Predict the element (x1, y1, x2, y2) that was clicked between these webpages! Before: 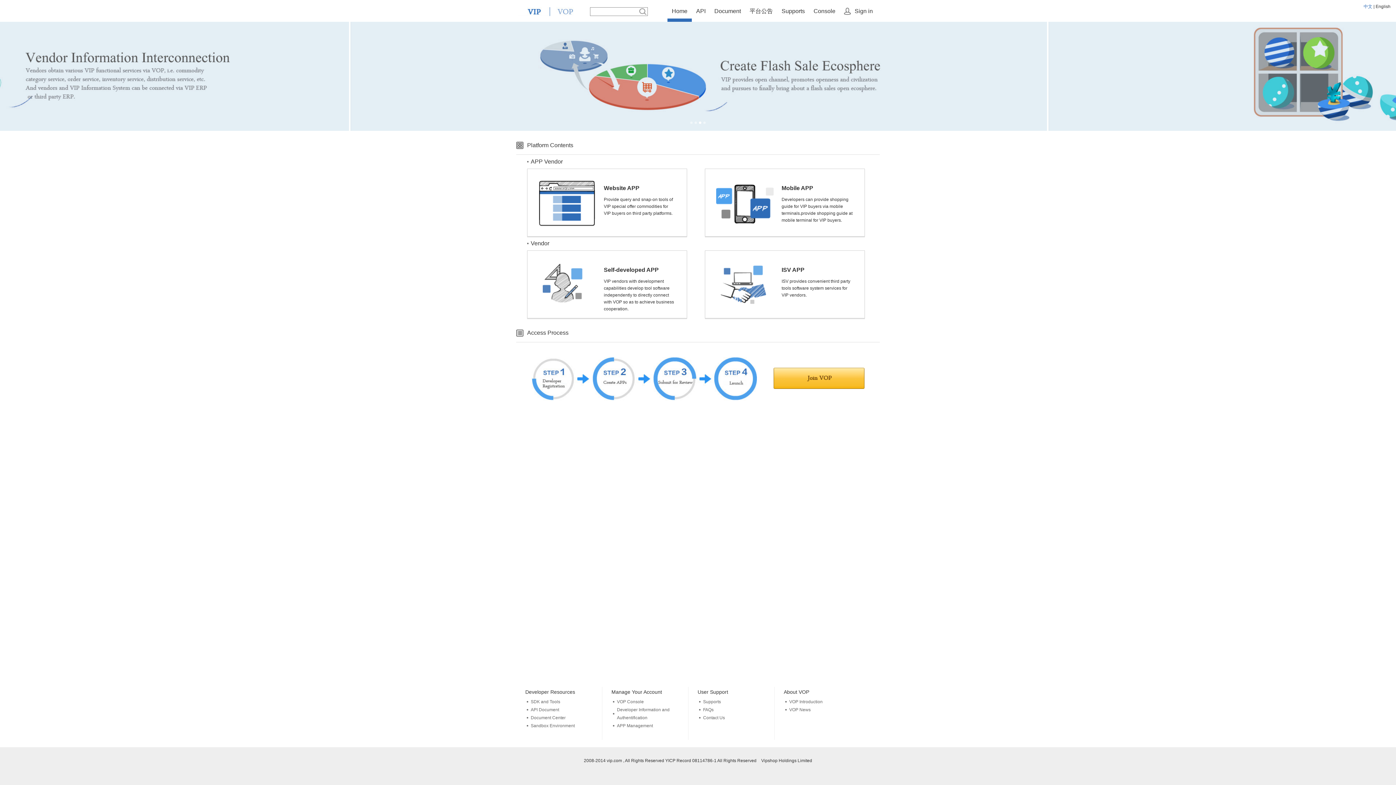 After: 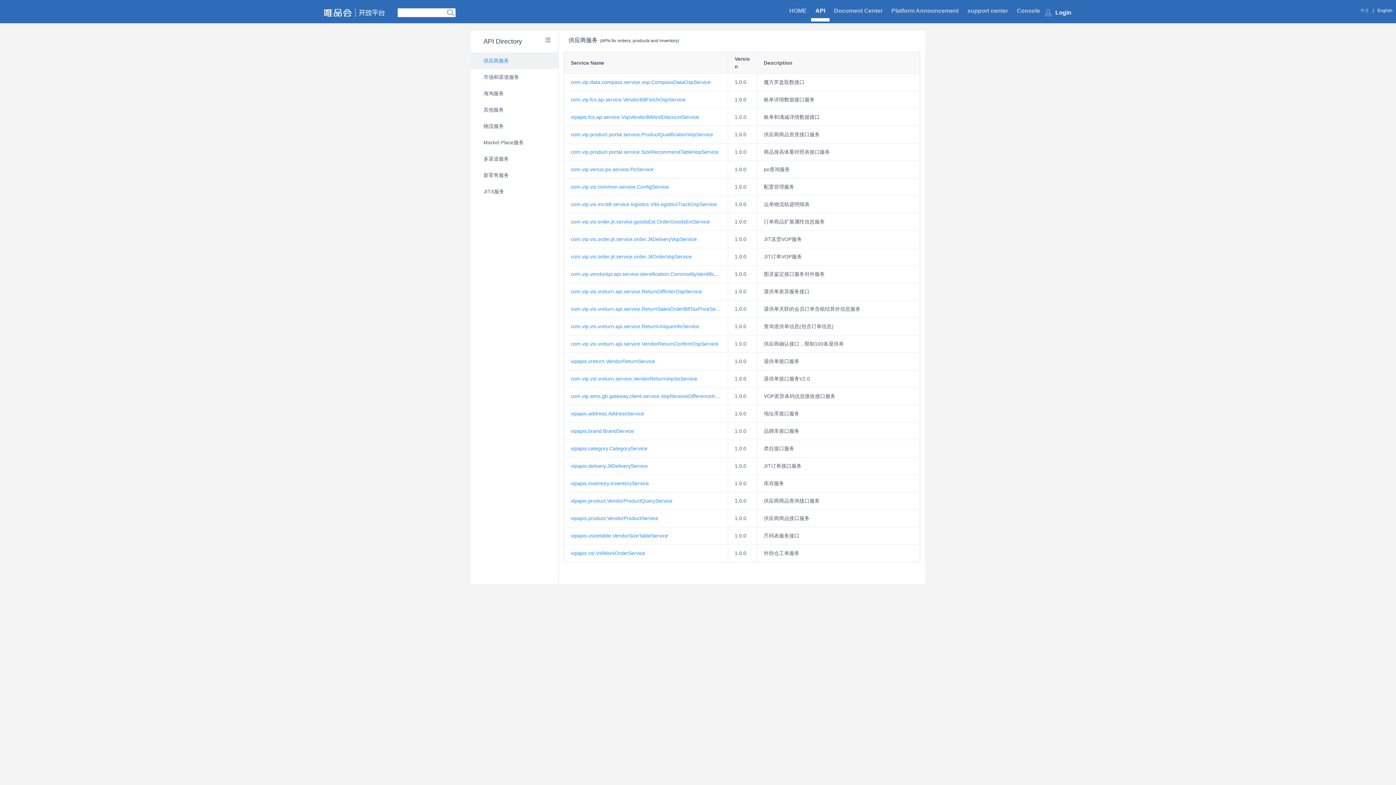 Action: label: API bbox: (692, 4, 710, 18)